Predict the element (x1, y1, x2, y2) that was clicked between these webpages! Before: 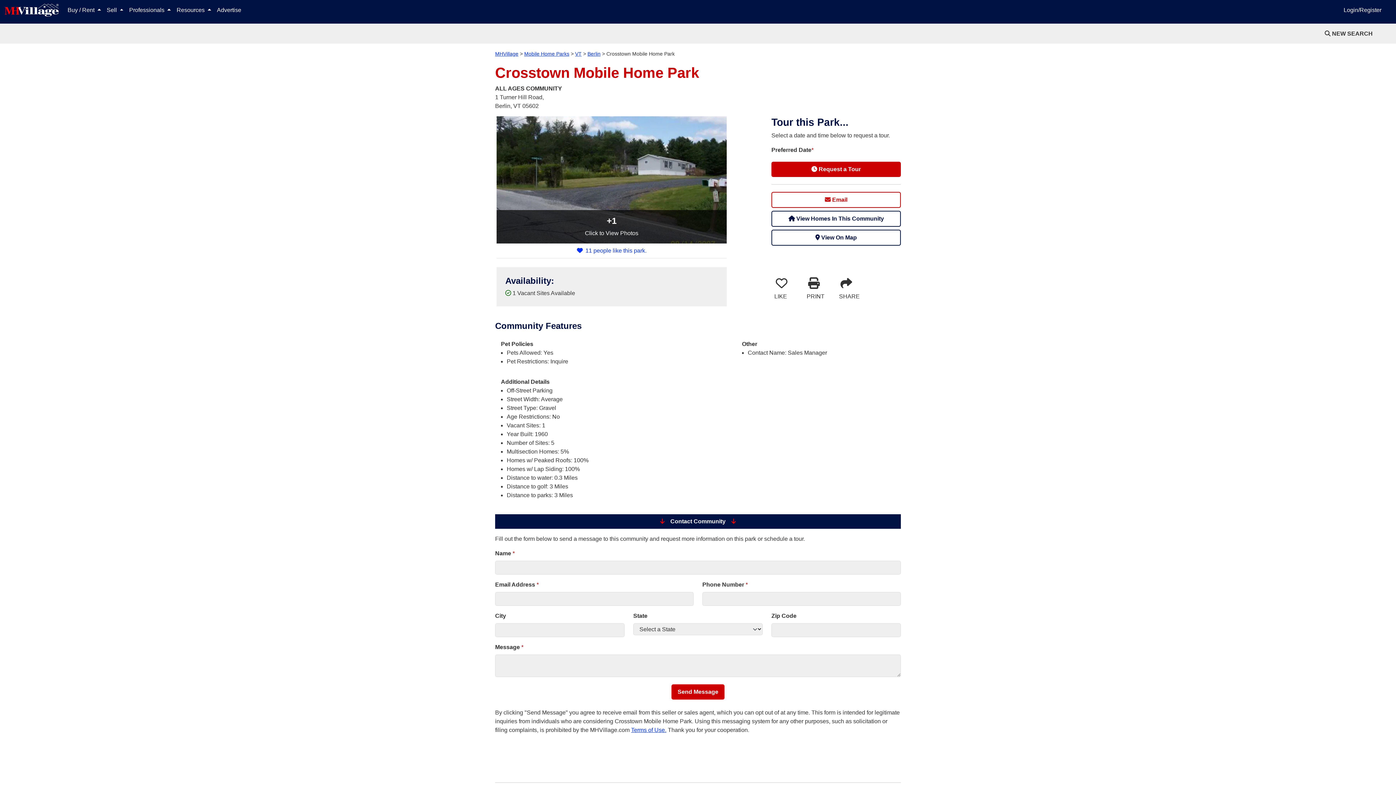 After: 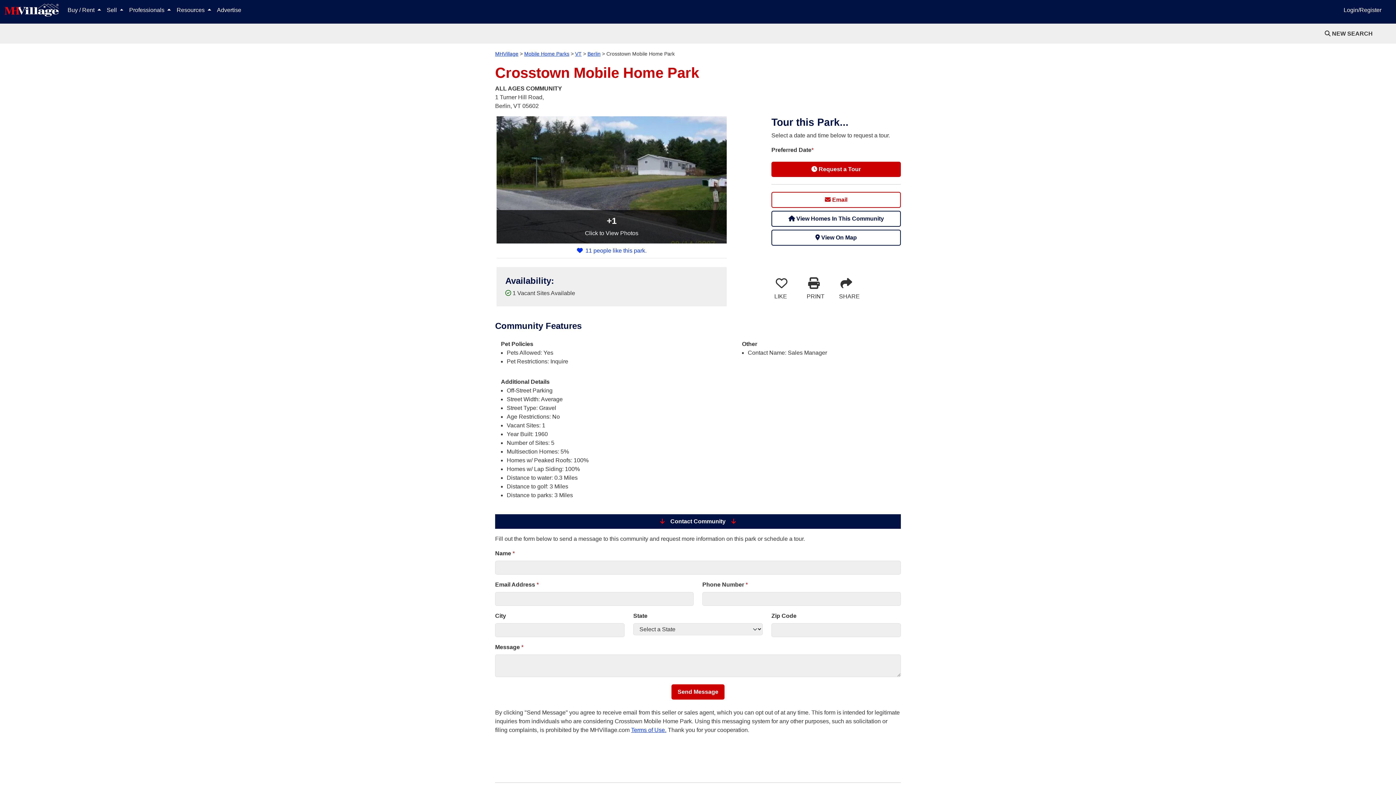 Action: label: 11 people like this park. bbox: (496, 243, 726, 258)